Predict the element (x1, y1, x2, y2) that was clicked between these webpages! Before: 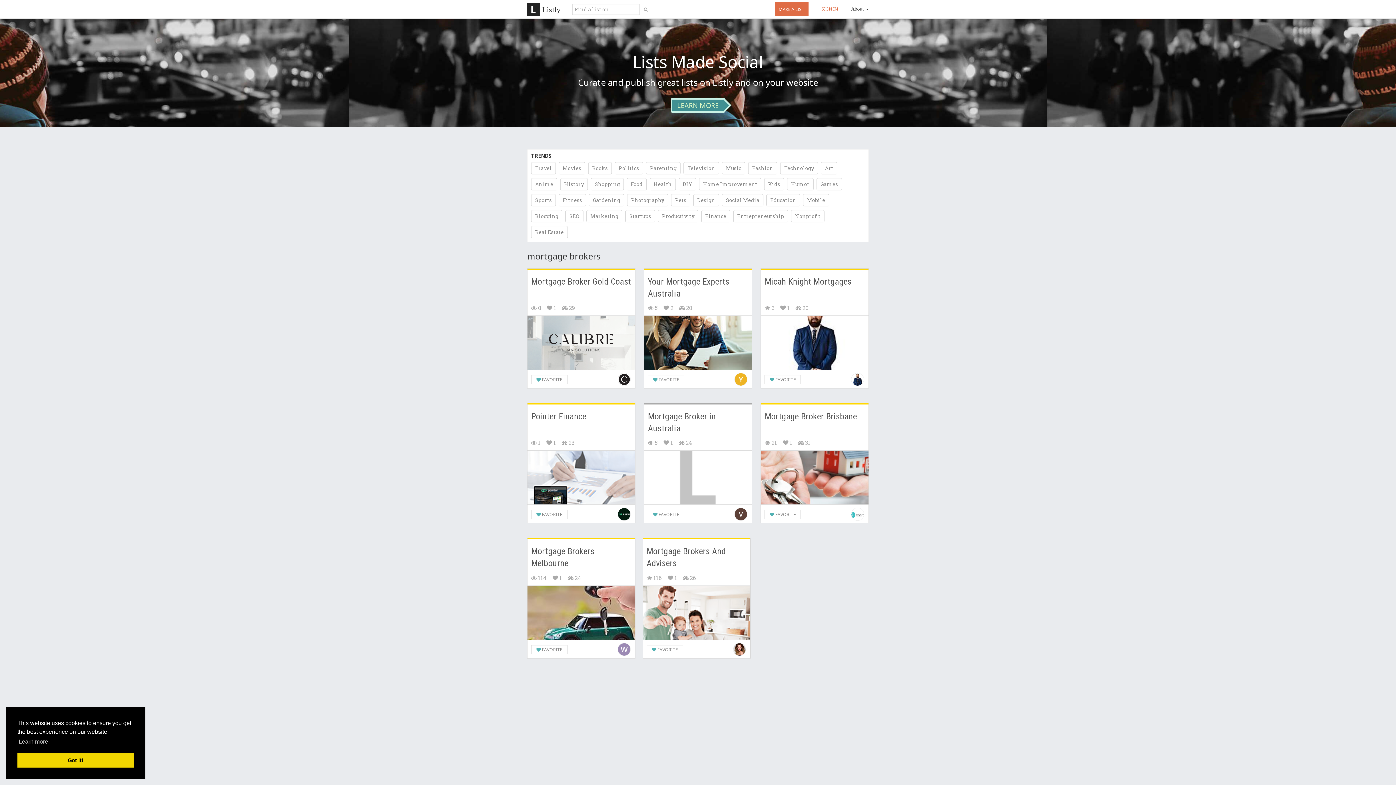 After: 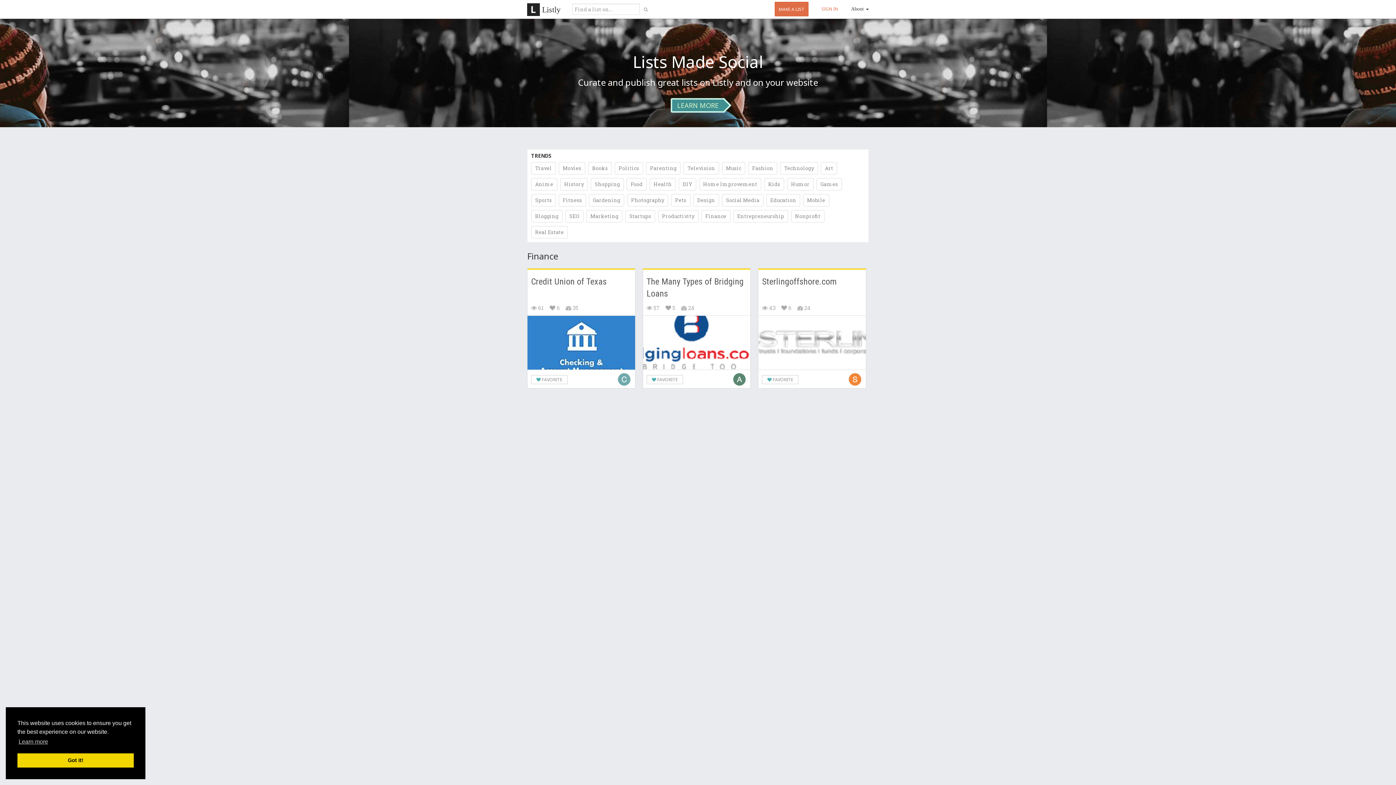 Action: label: Finance bbox: (701, 210, 730, 222)